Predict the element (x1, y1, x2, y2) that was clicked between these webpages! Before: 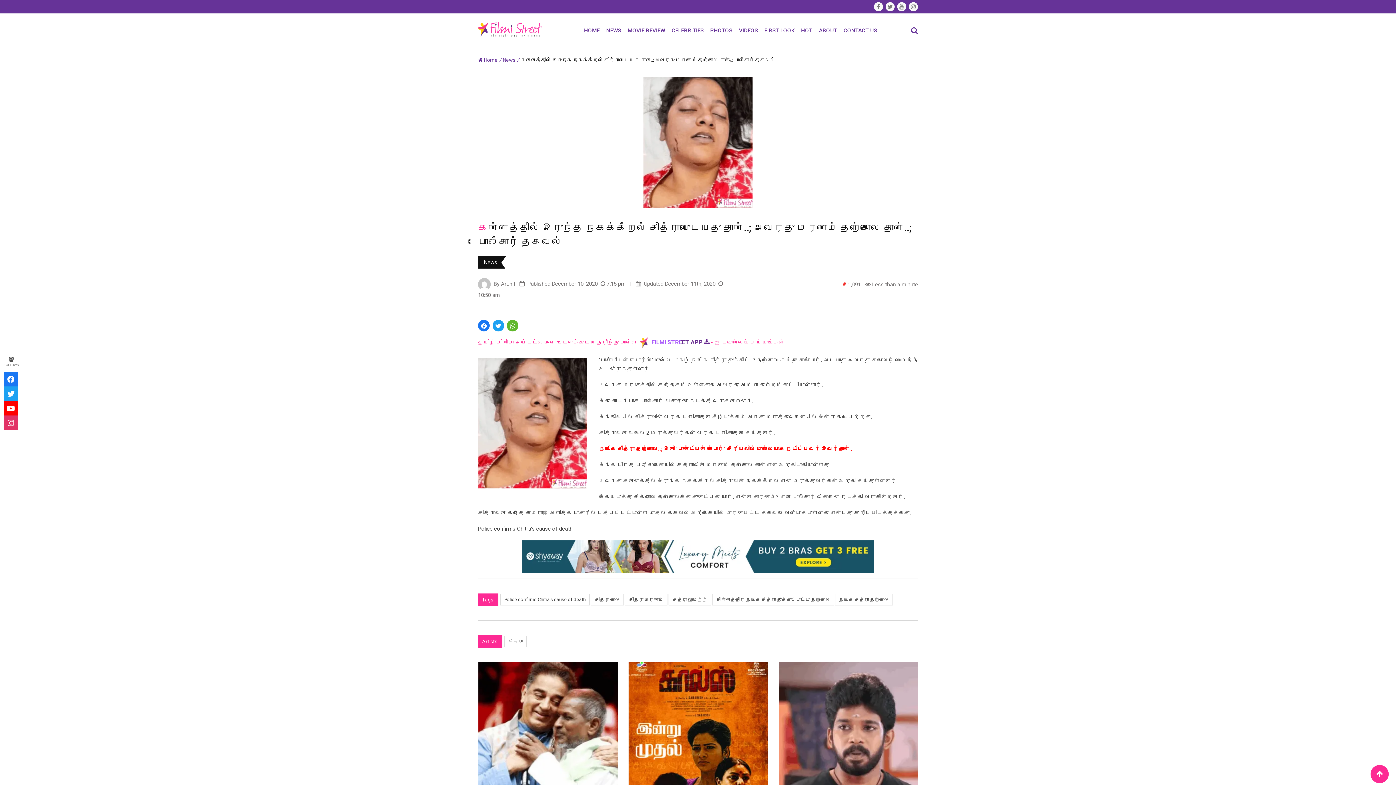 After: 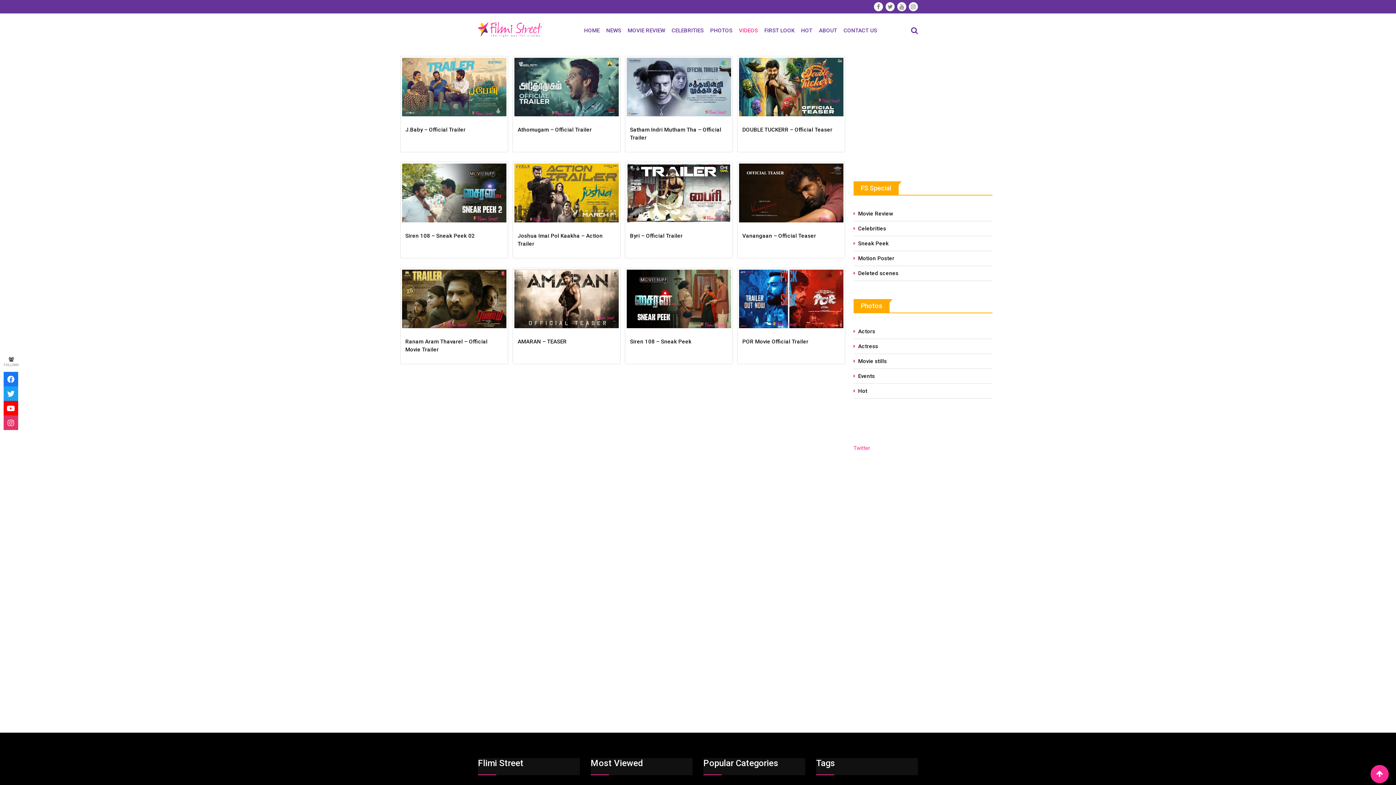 Action: bbox: (735, 13, 761, 47) label: VIDEOS